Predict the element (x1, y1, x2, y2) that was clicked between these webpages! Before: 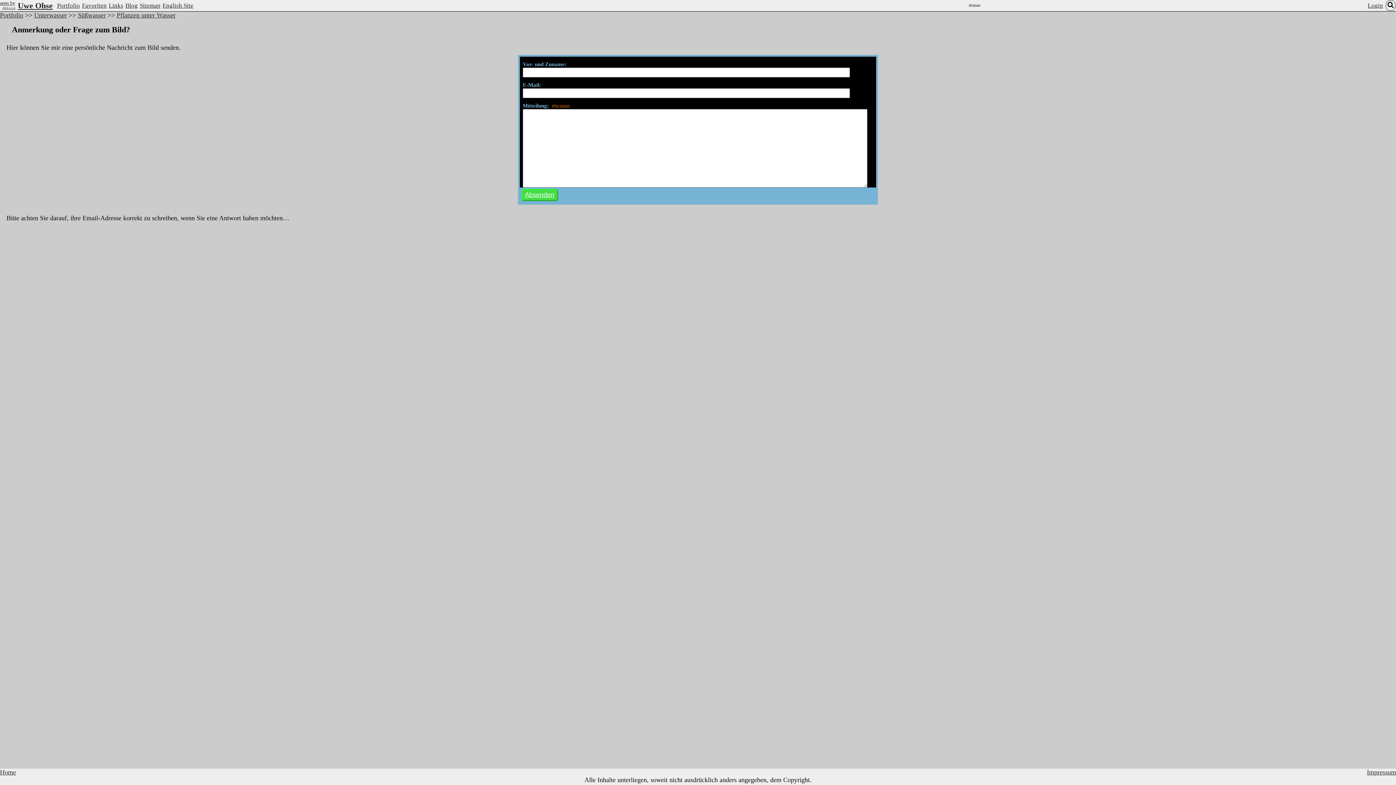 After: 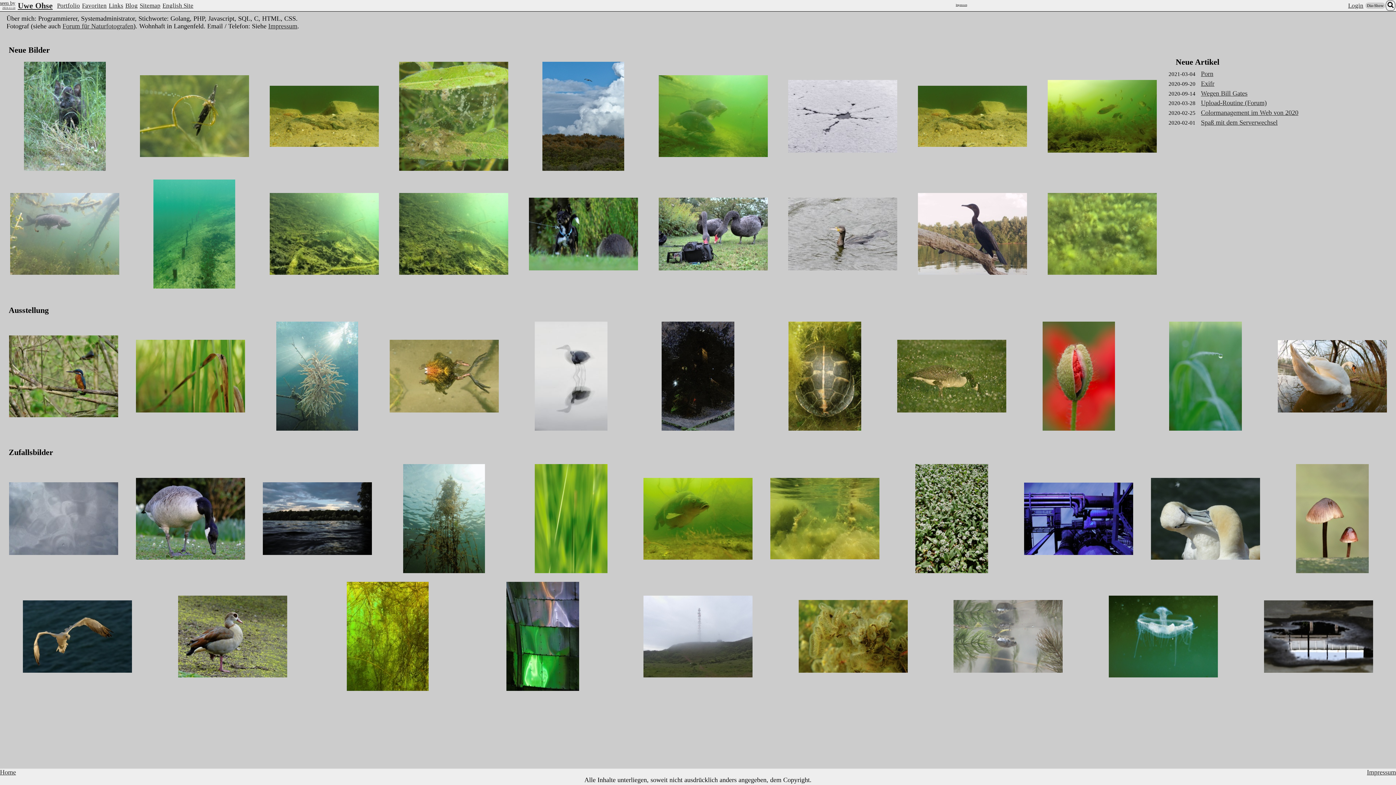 Action: bbox: (0, 0, 57, 10) label: Uwe Ohse